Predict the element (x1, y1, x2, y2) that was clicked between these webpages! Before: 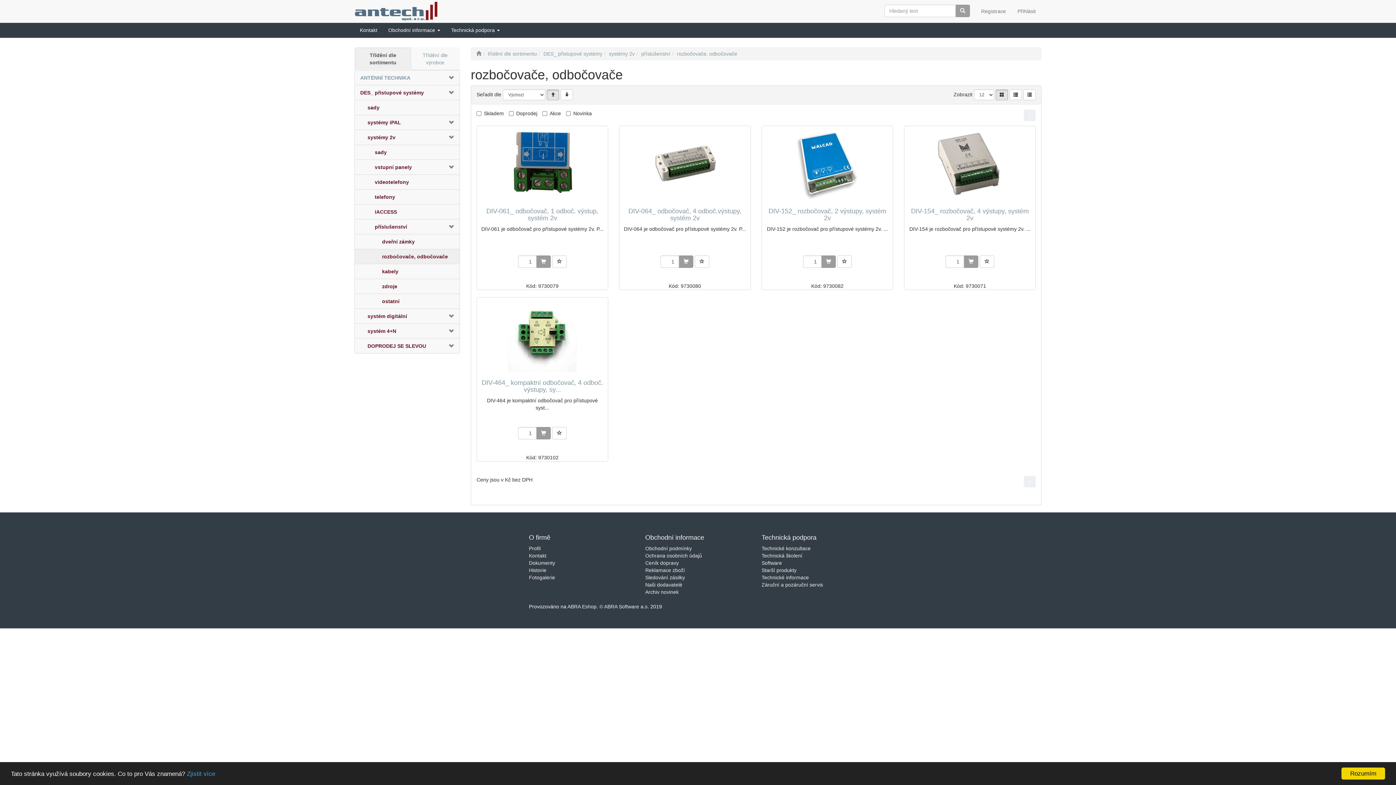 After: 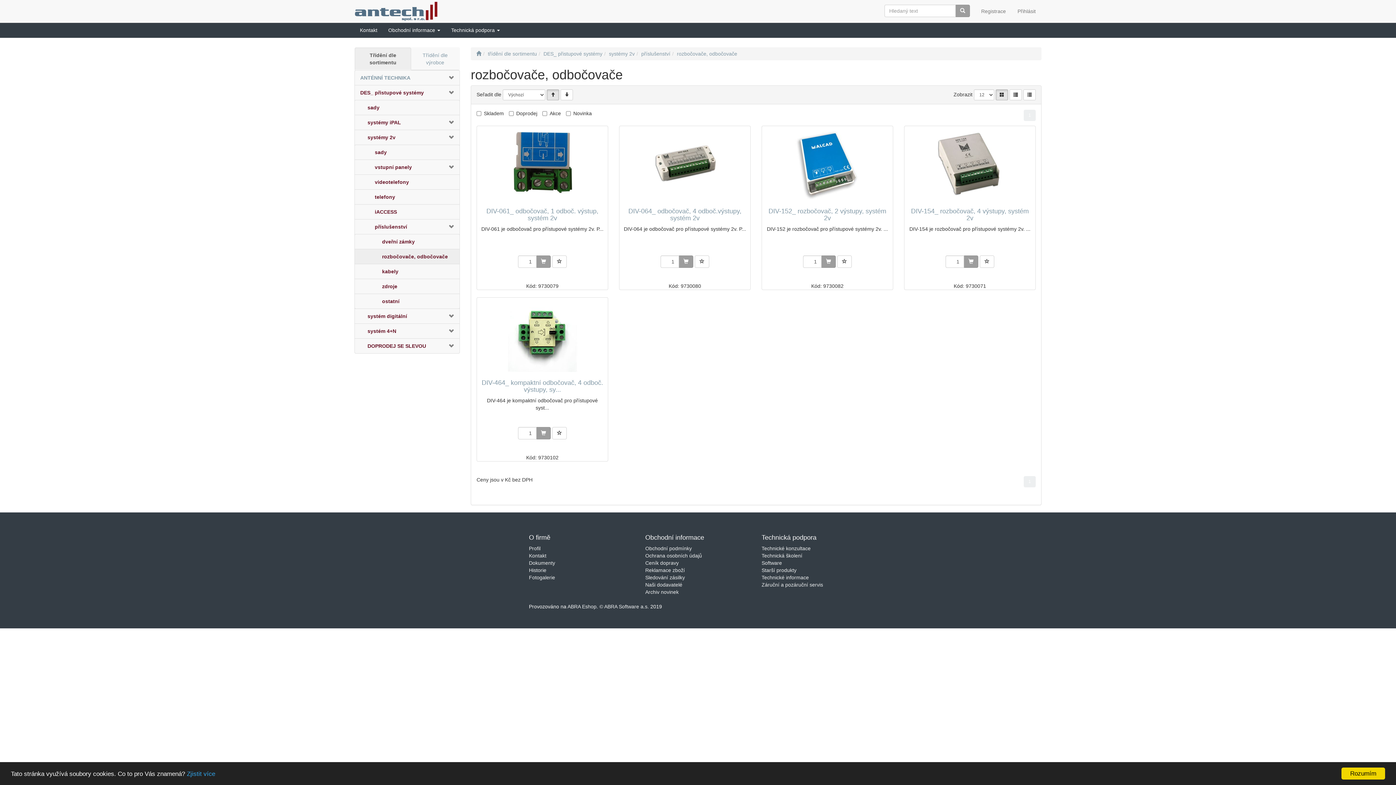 Action: bbox: (995, 89, 1008, 100)